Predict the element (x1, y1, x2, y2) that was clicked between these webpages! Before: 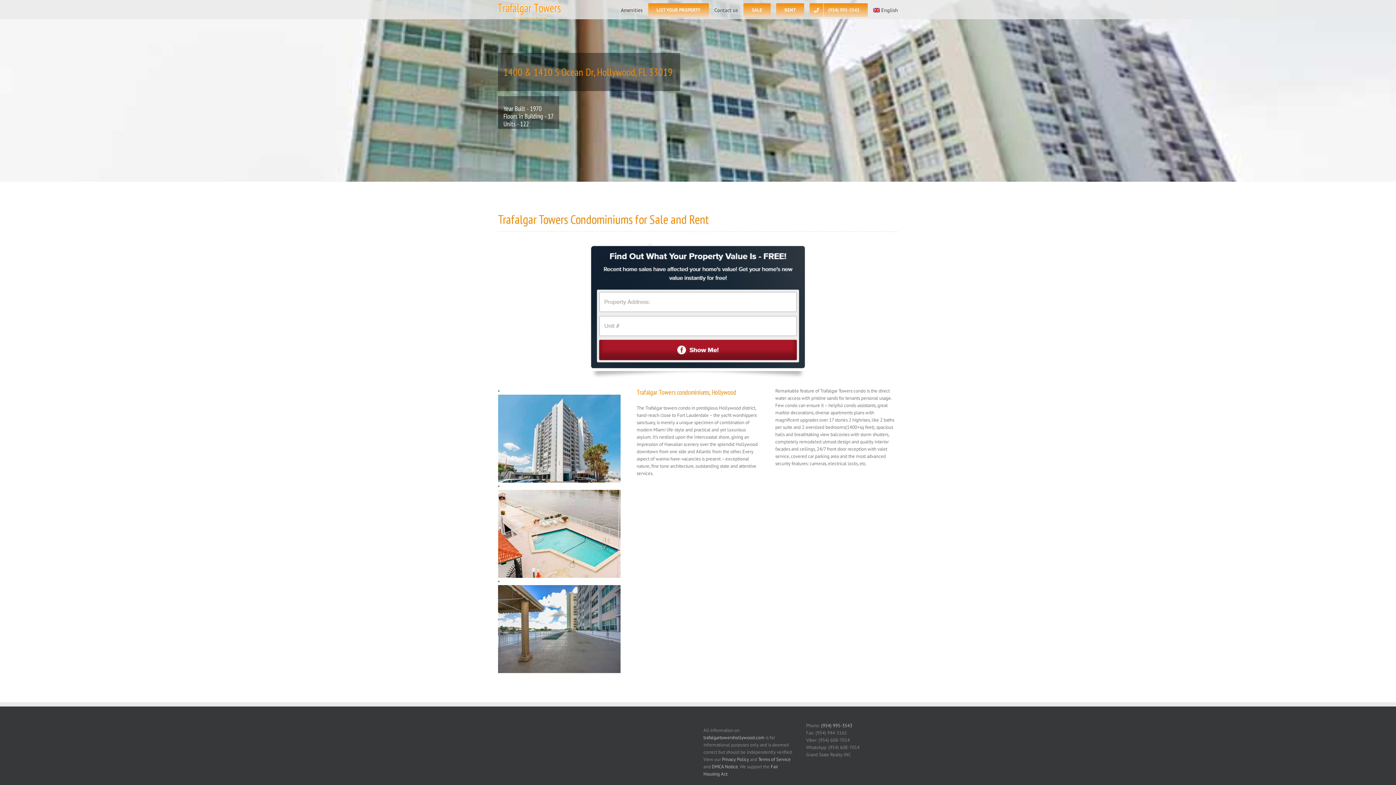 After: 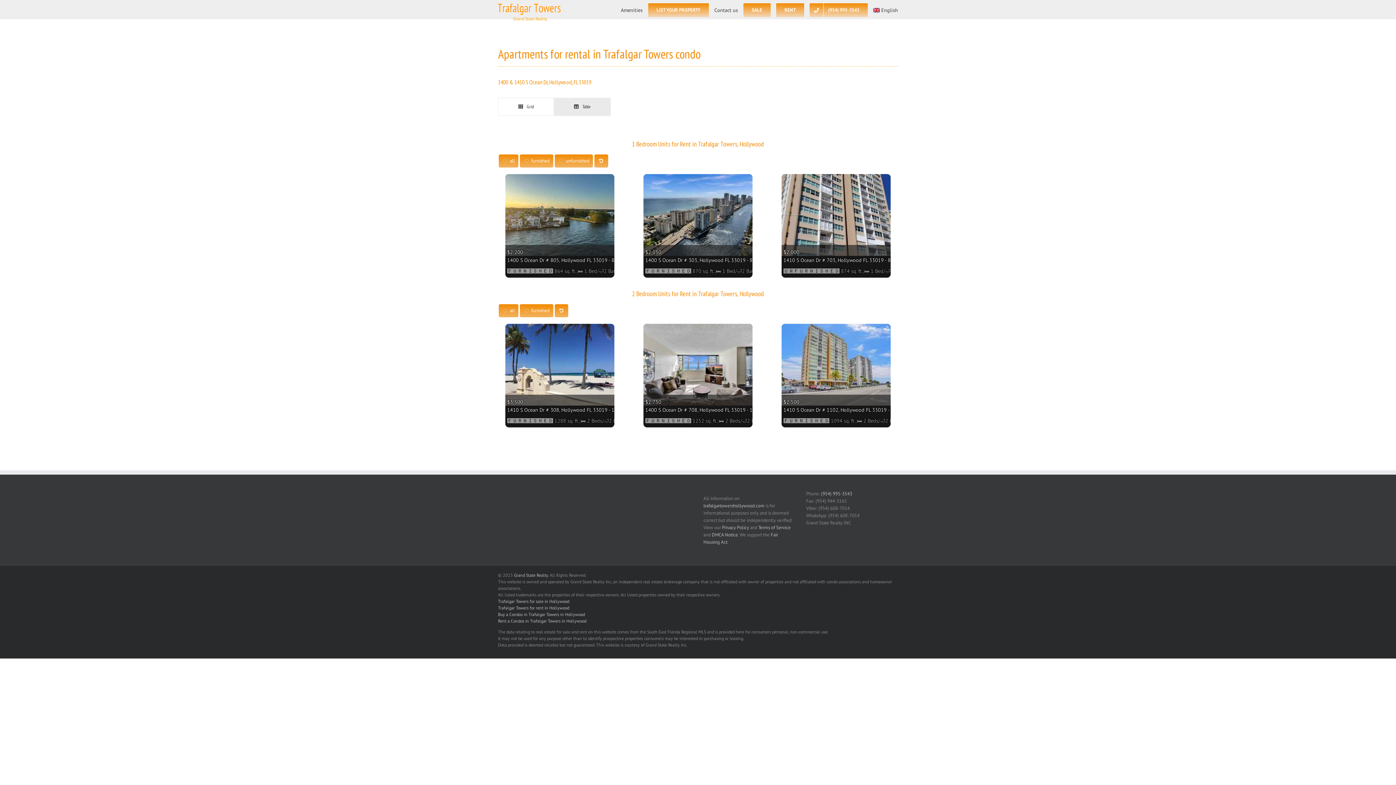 Action: label: Rent bbox: (689, 211, 709, 227)